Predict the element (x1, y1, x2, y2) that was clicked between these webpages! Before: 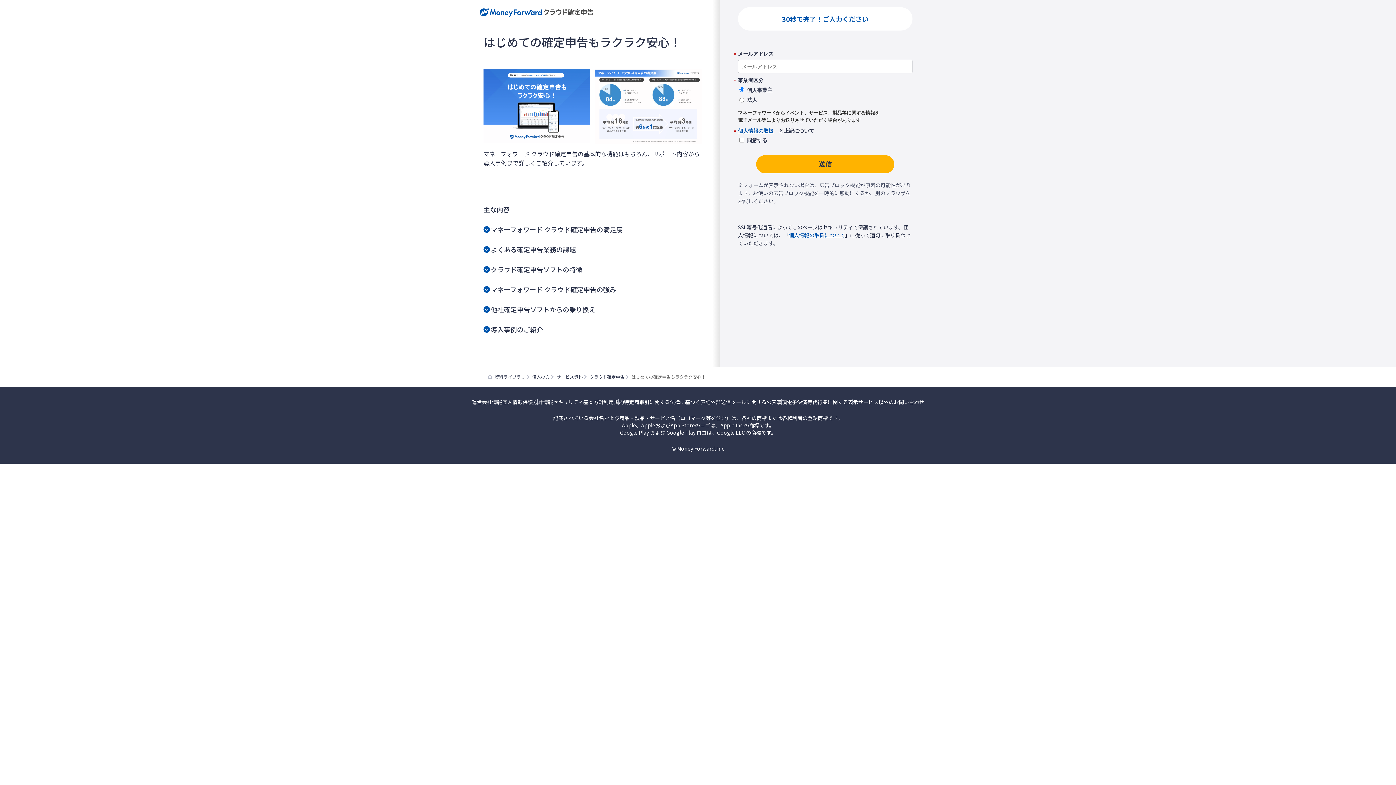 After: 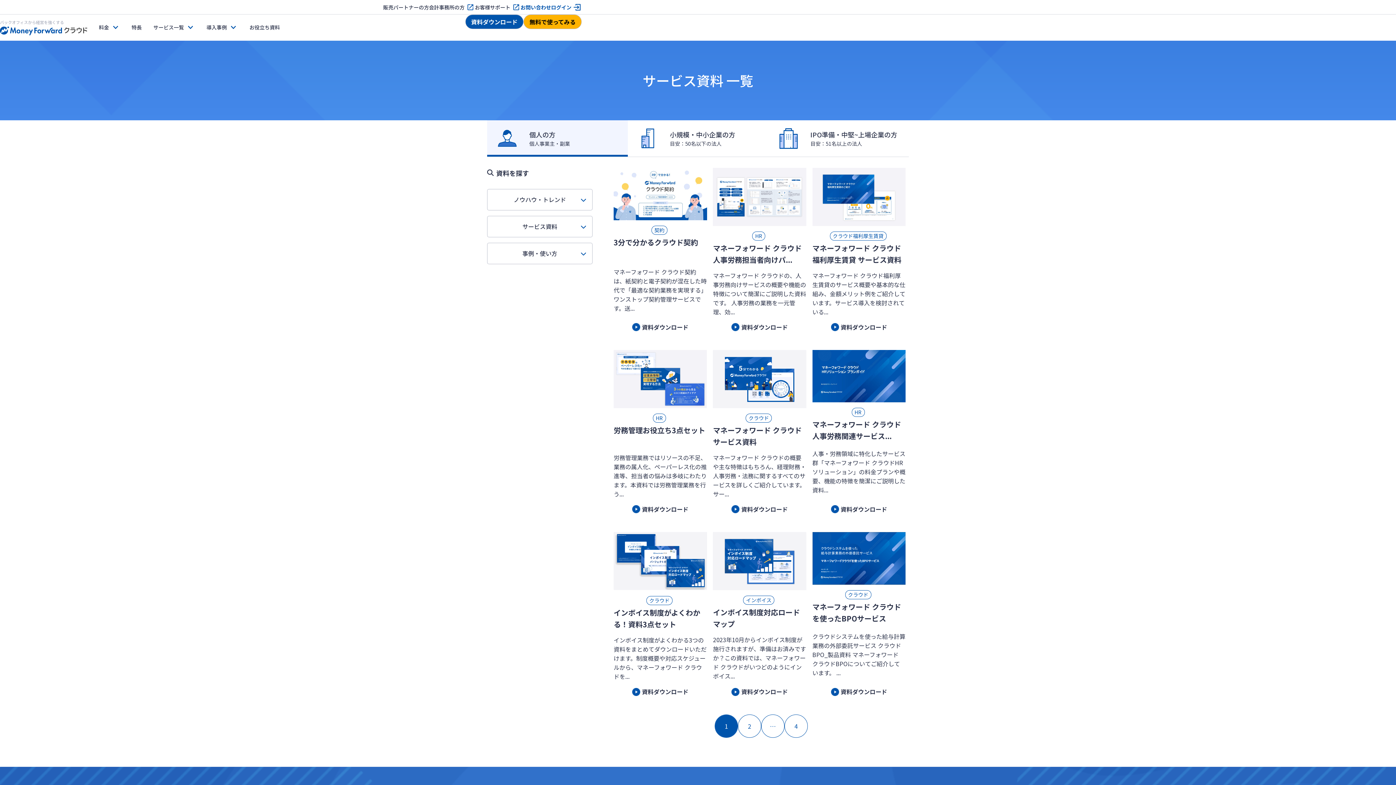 Action: bbox: (556, 372, 582, 380) label: サービス資料